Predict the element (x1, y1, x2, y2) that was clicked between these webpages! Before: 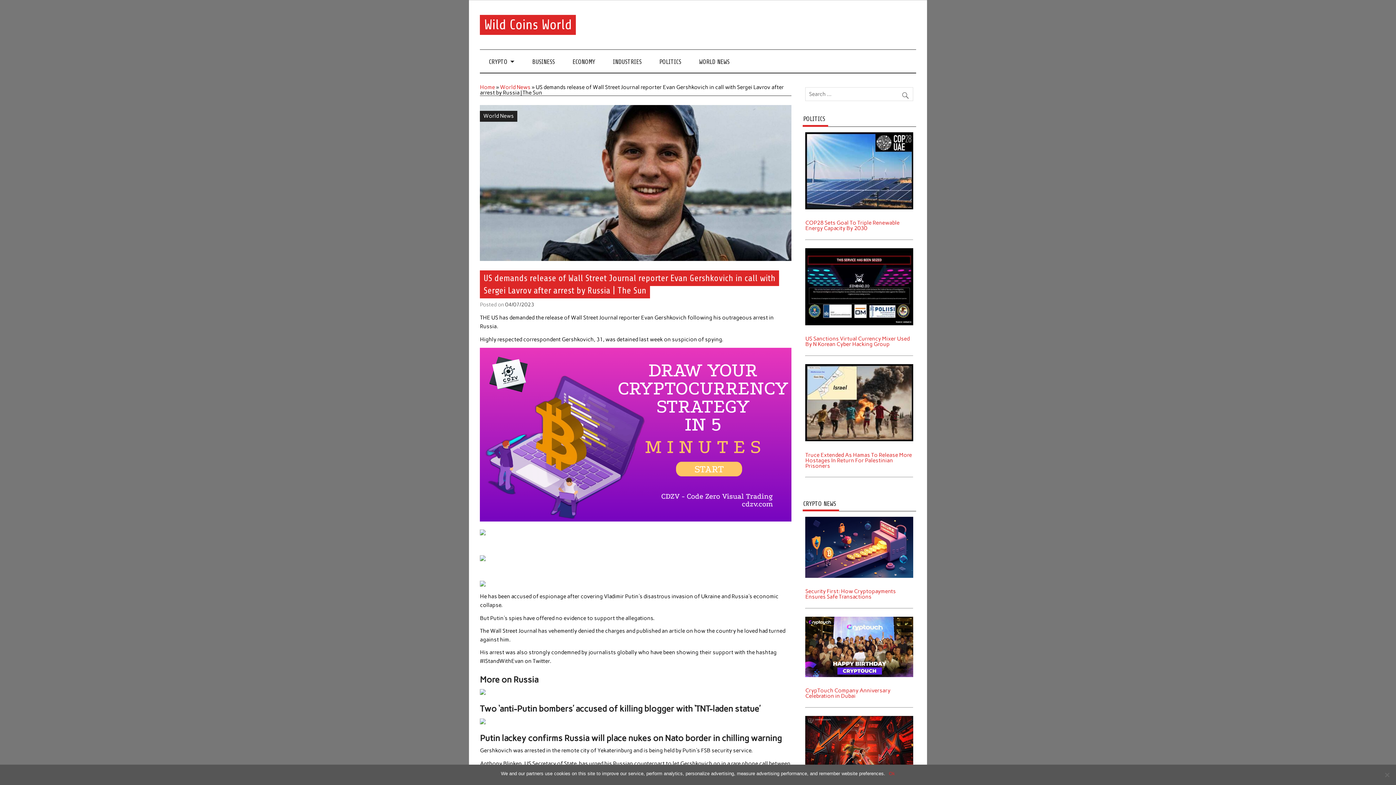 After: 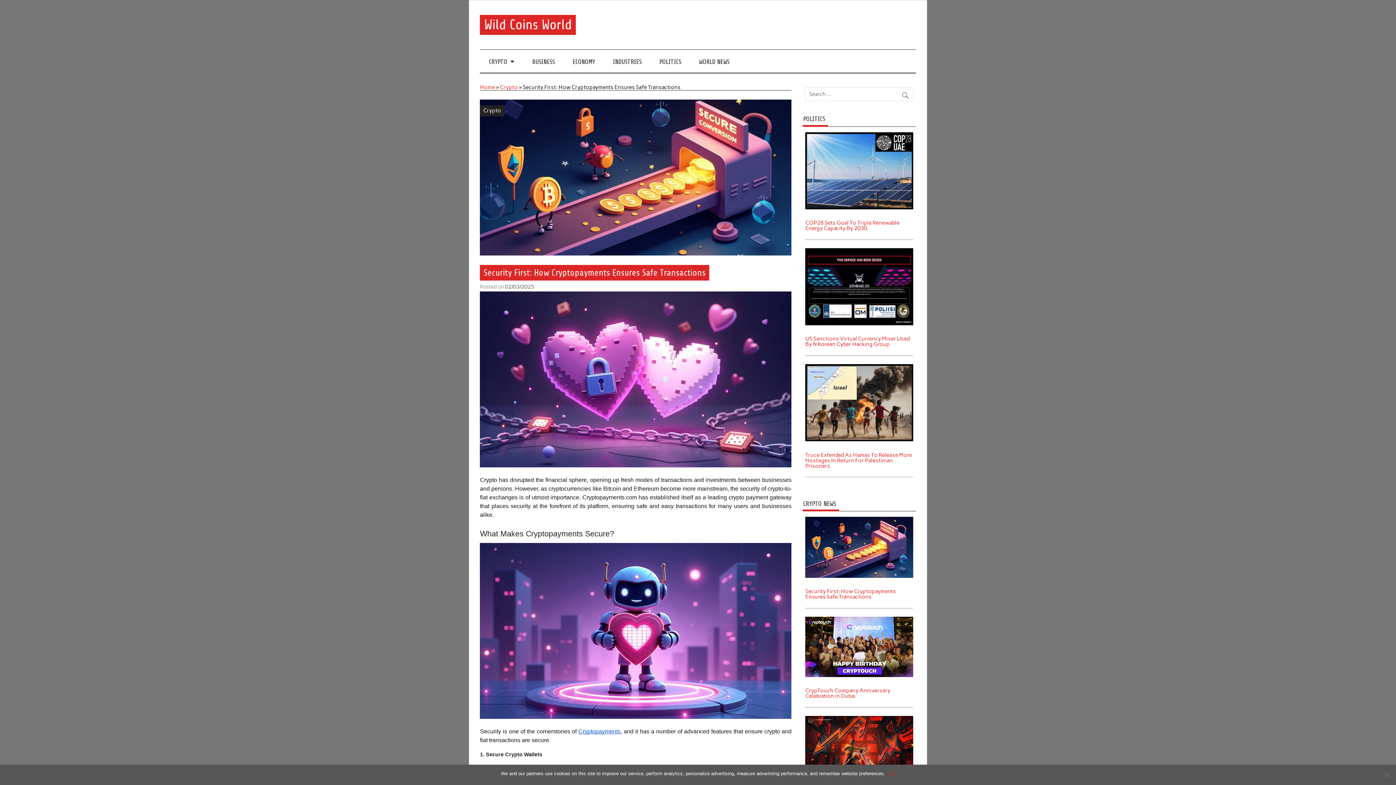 Action: bbox: (805, 516, 913, 523)